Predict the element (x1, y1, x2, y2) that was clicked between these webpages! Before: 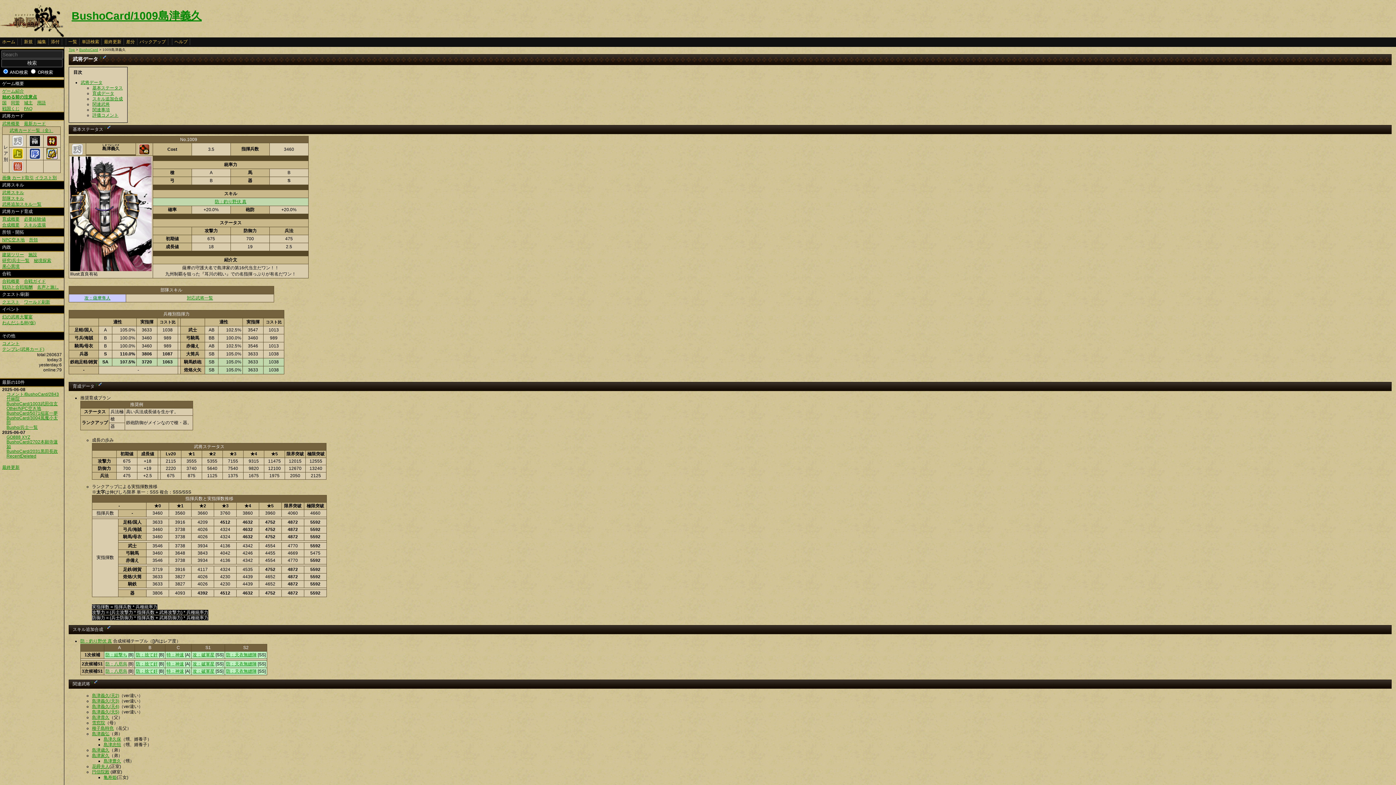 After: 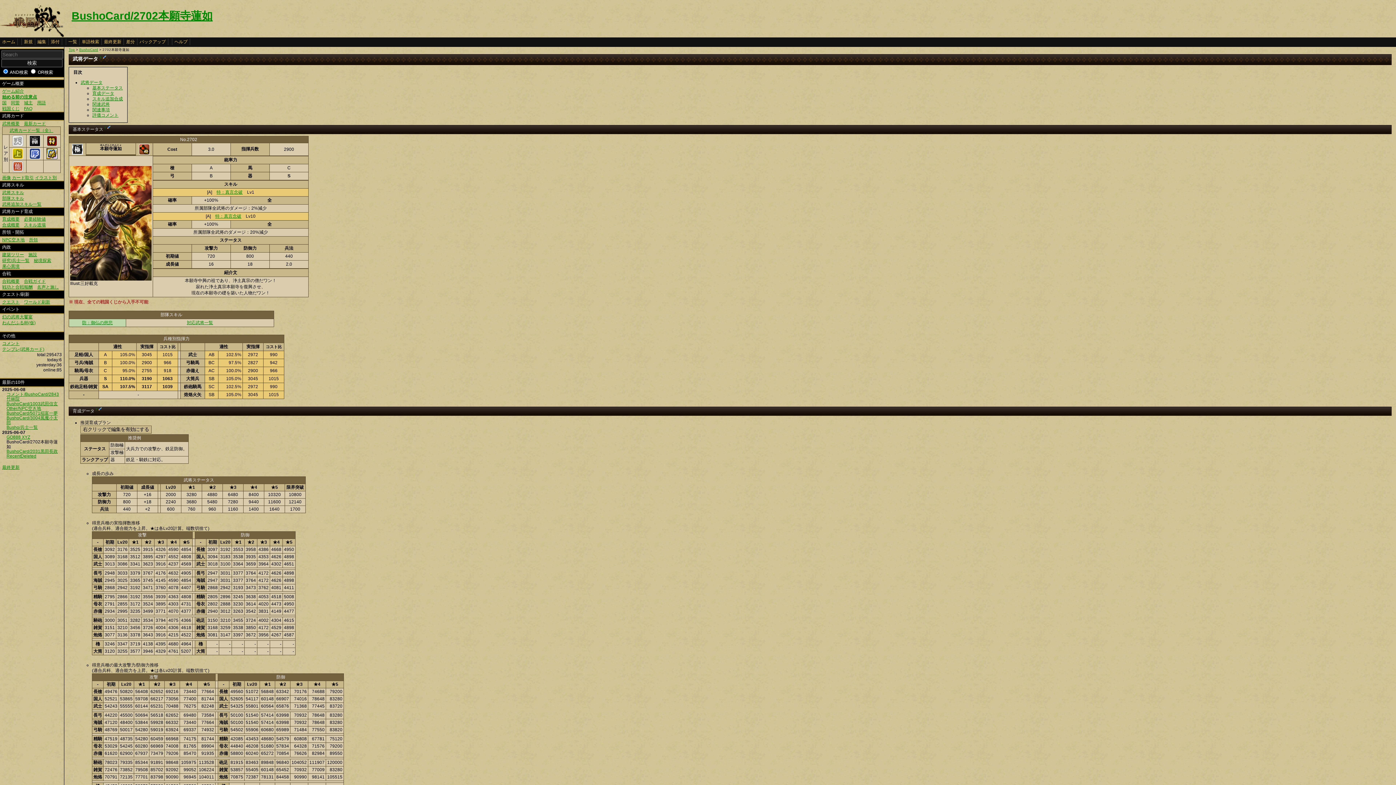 Action: bbox: (6, 439, 57, 449) label: BushoCard/2702本願寺蓮如